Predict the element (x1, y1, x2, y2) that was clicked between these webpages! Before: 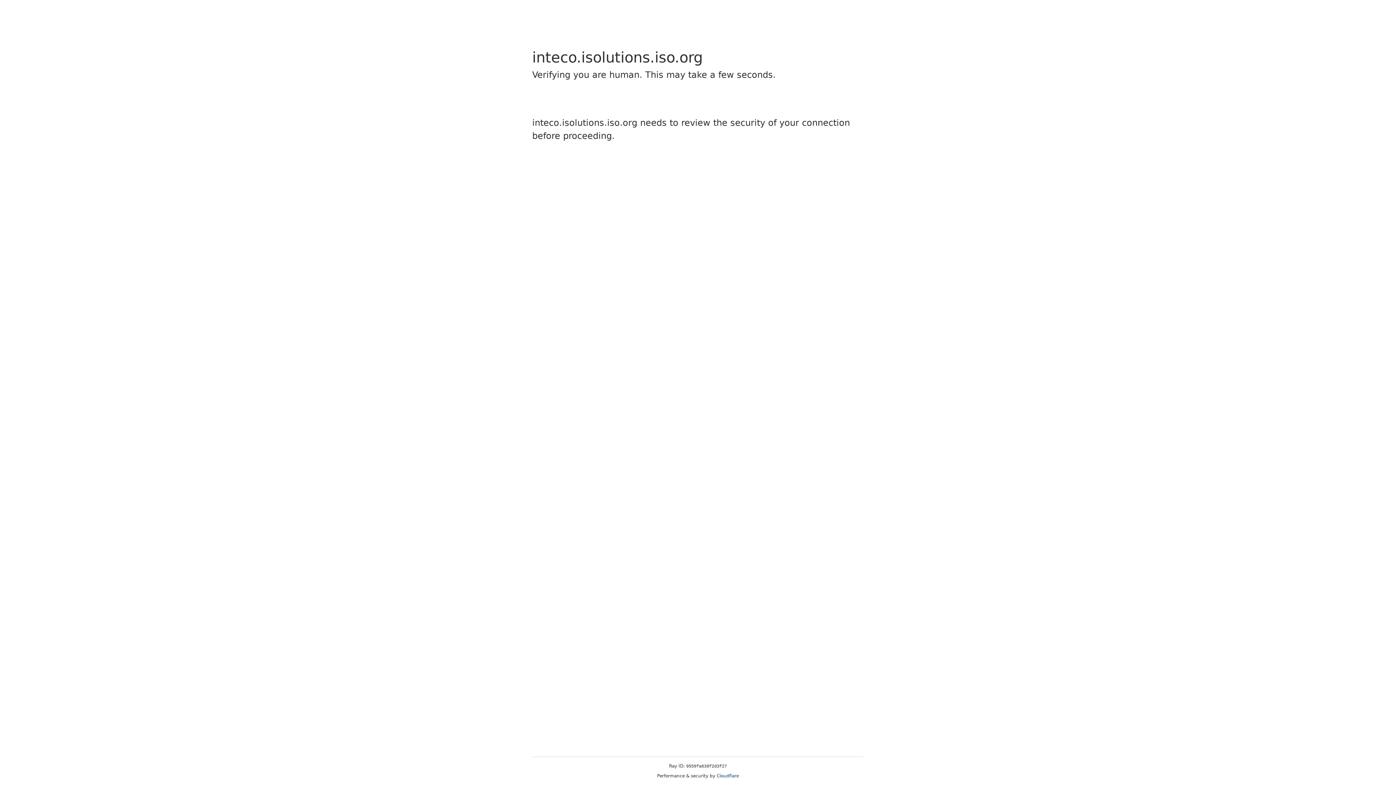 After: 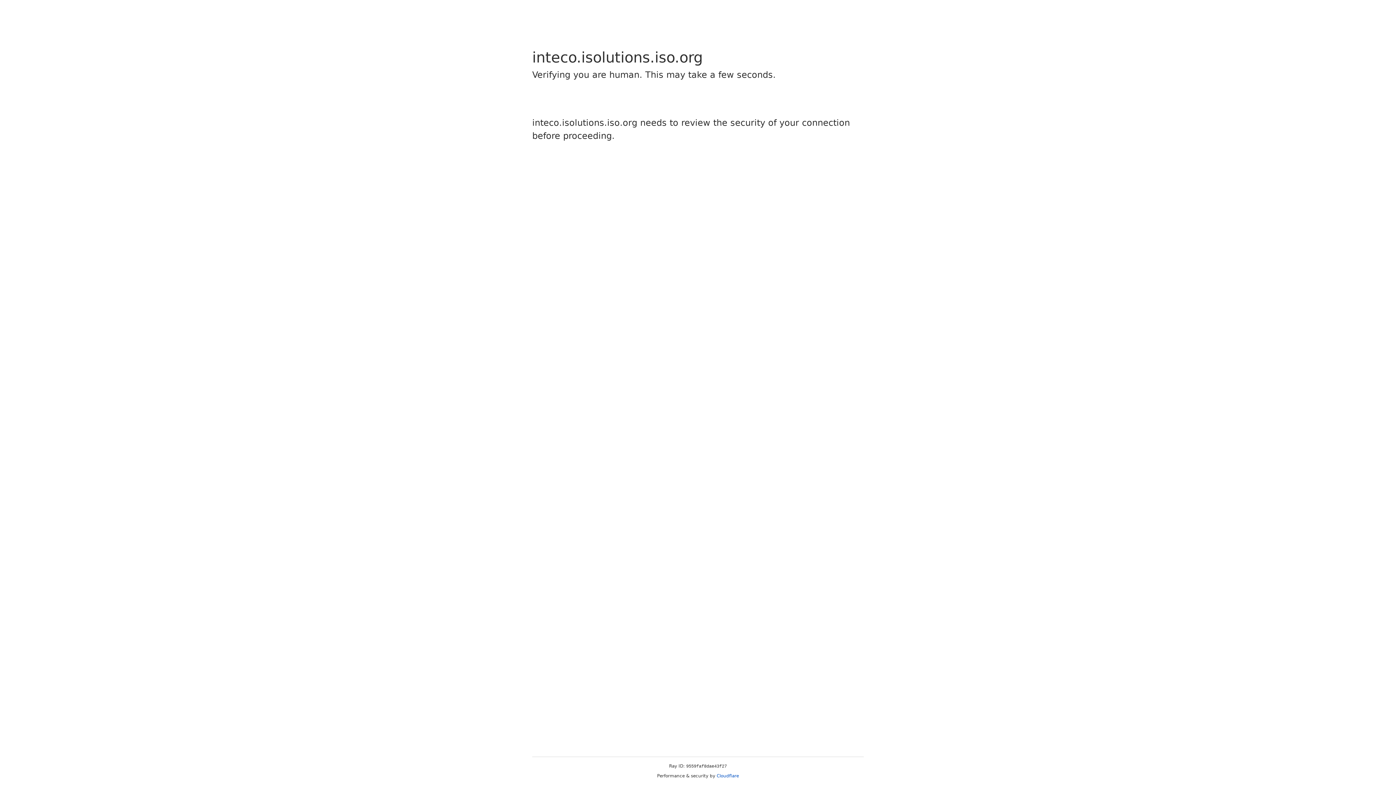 Action: bbox: (716, 773, 739, 778) label: Cloudflare